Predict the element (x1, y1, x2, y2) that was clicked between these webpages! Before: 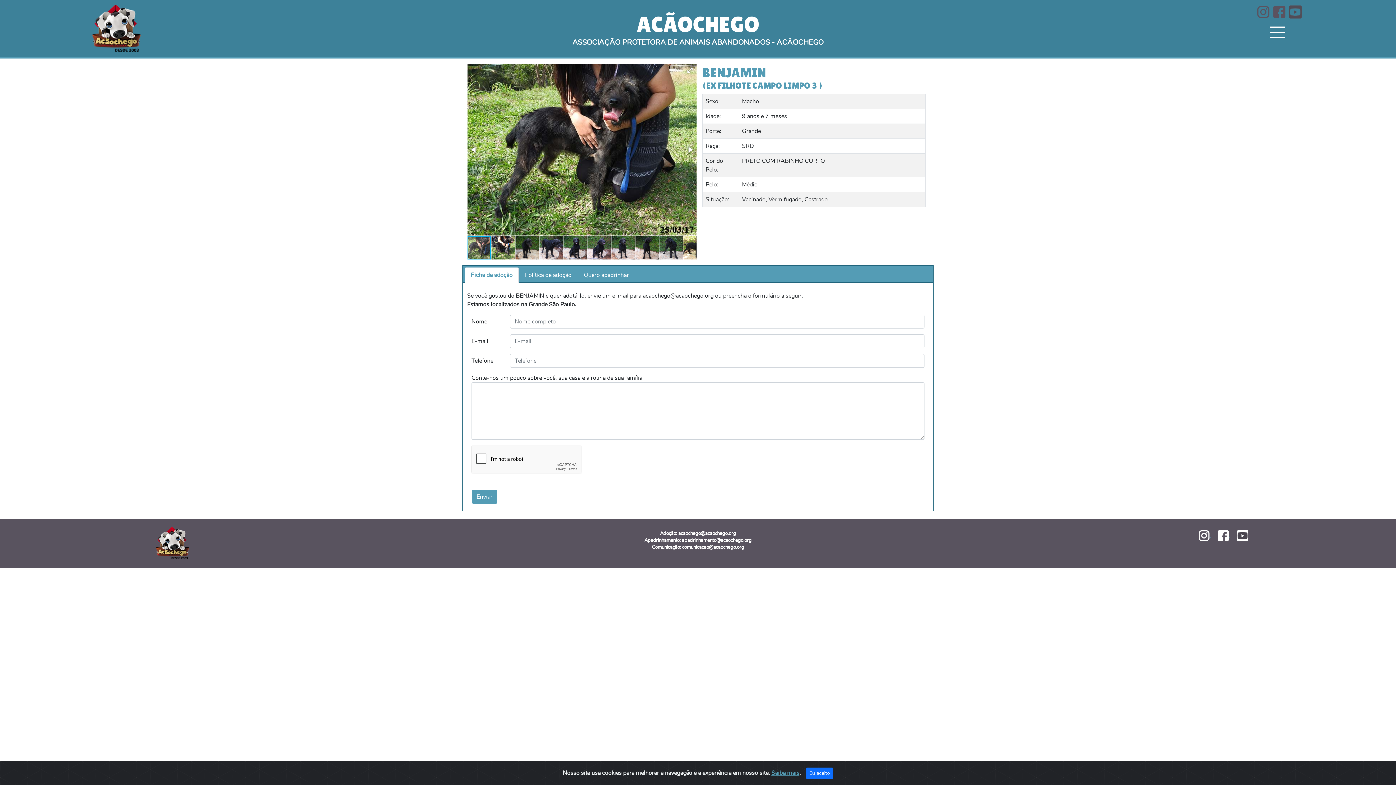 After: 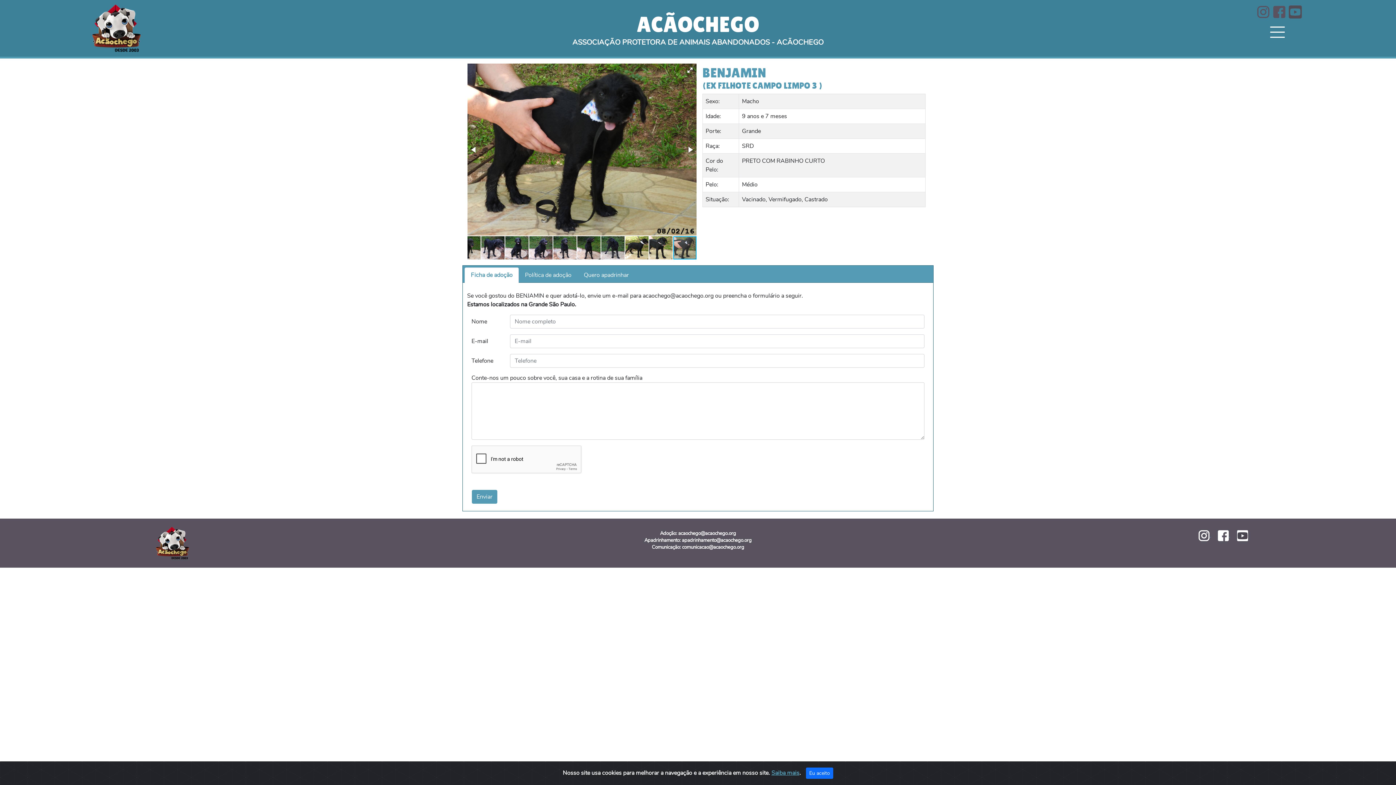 Action: bbox: (468, 143, 480, 155)